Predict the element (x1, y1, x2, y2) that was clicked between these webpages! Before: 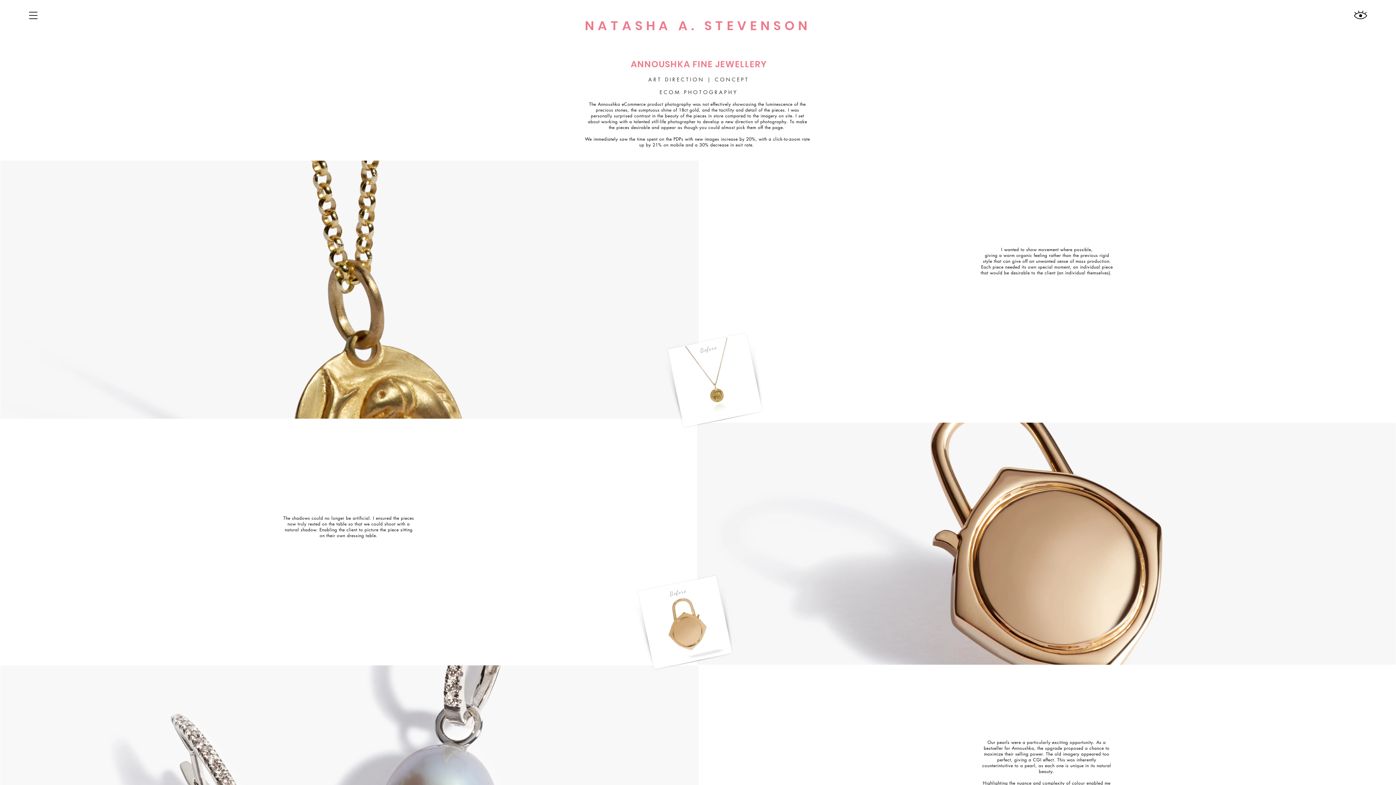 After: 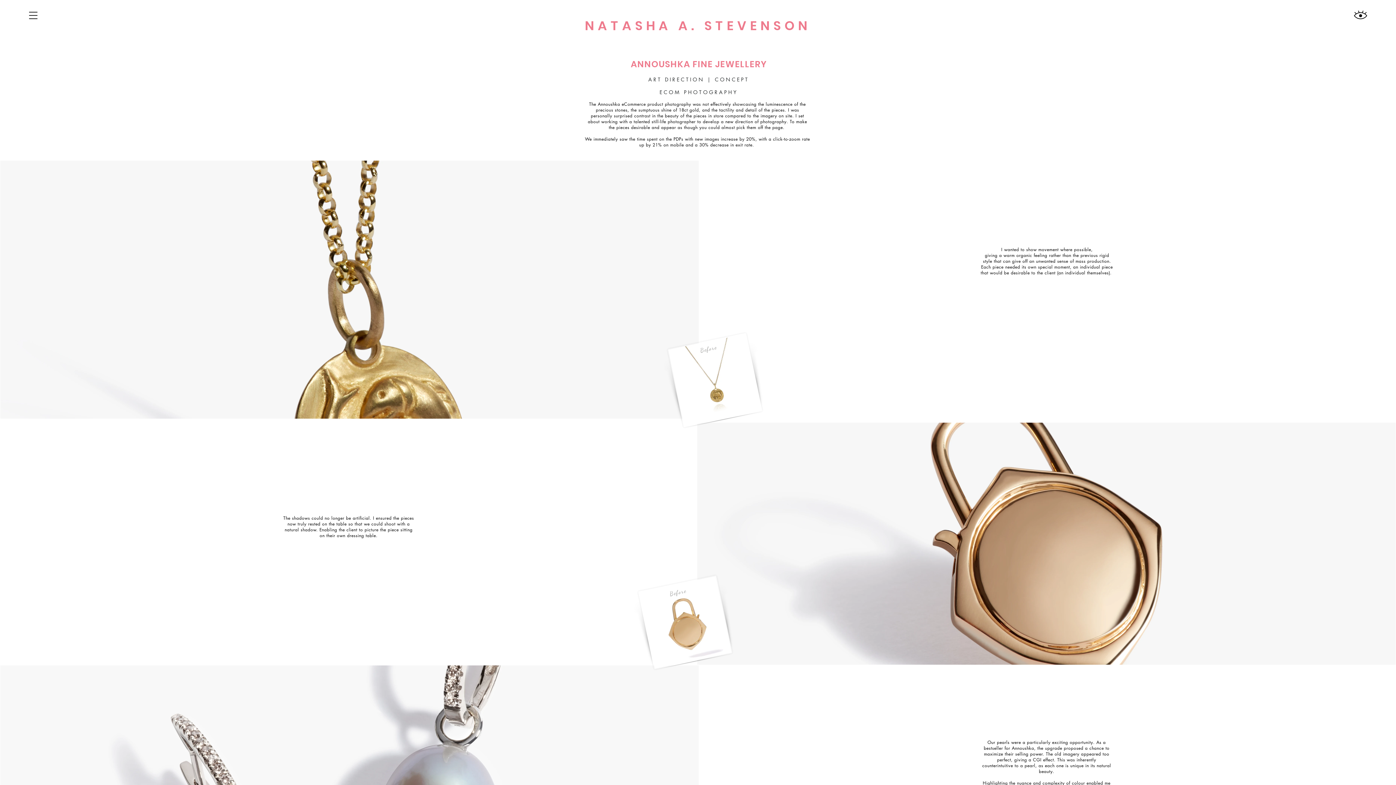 Action: bbox: (29, 11, 37, 19)